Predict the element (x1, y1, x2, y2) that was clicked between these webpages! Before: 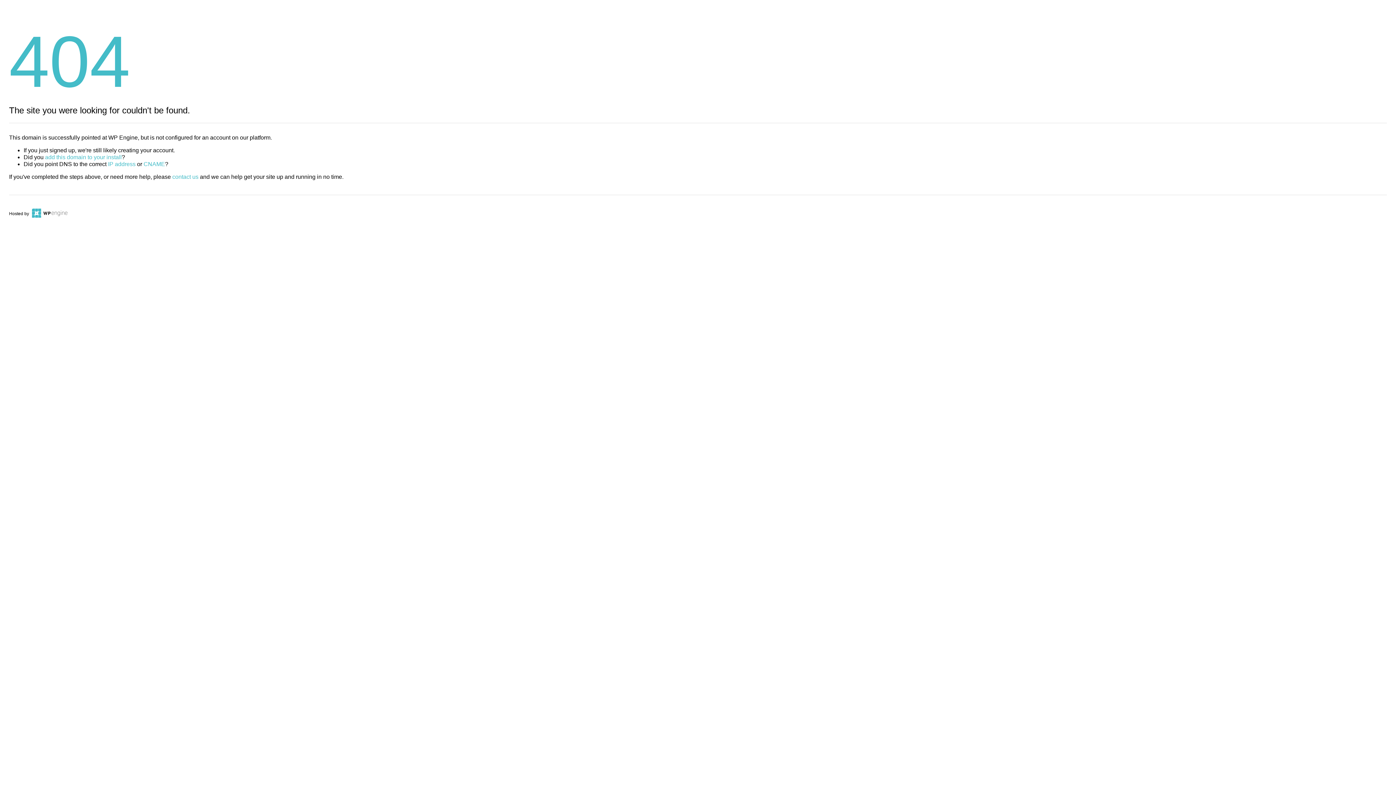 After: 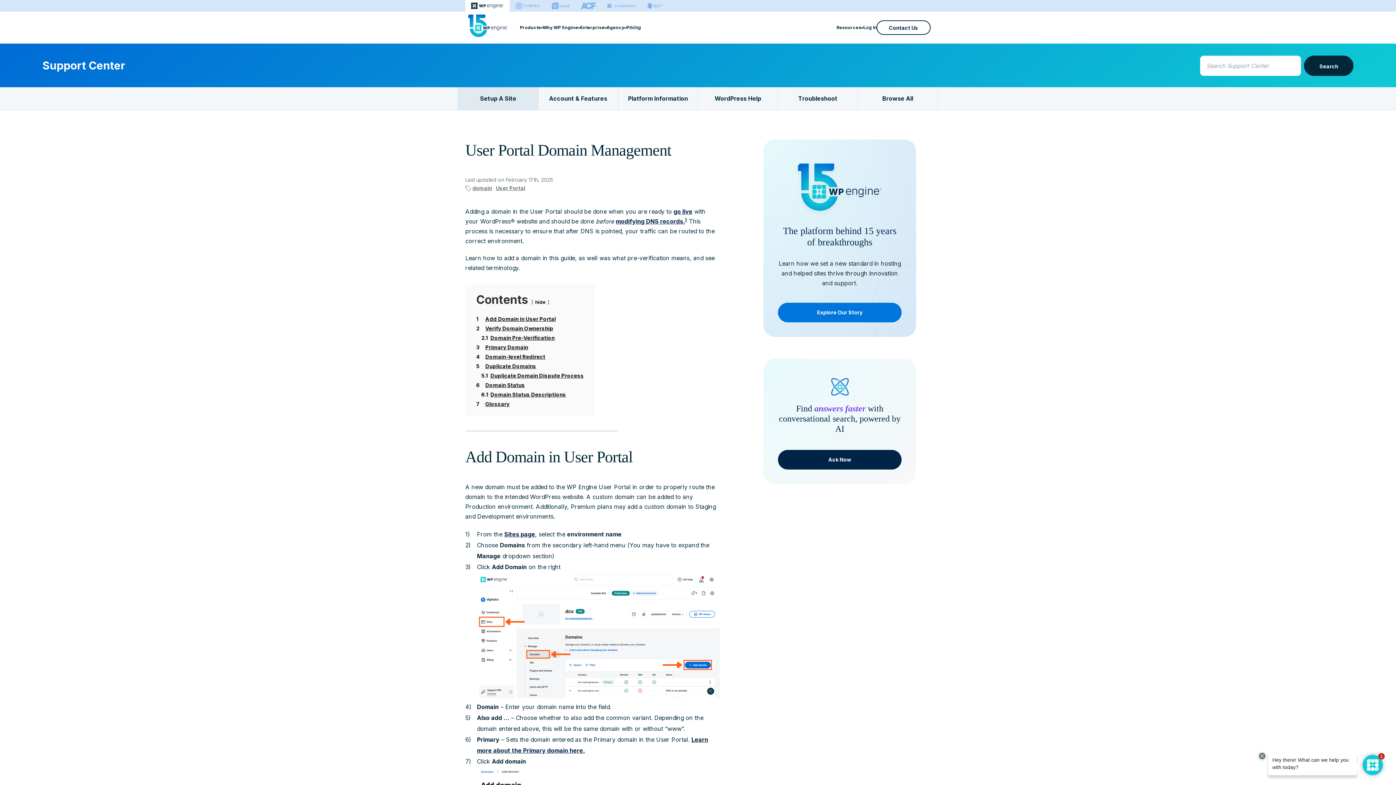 Action: bbox: (45, 154, 121, 160) label: add this domain to your install